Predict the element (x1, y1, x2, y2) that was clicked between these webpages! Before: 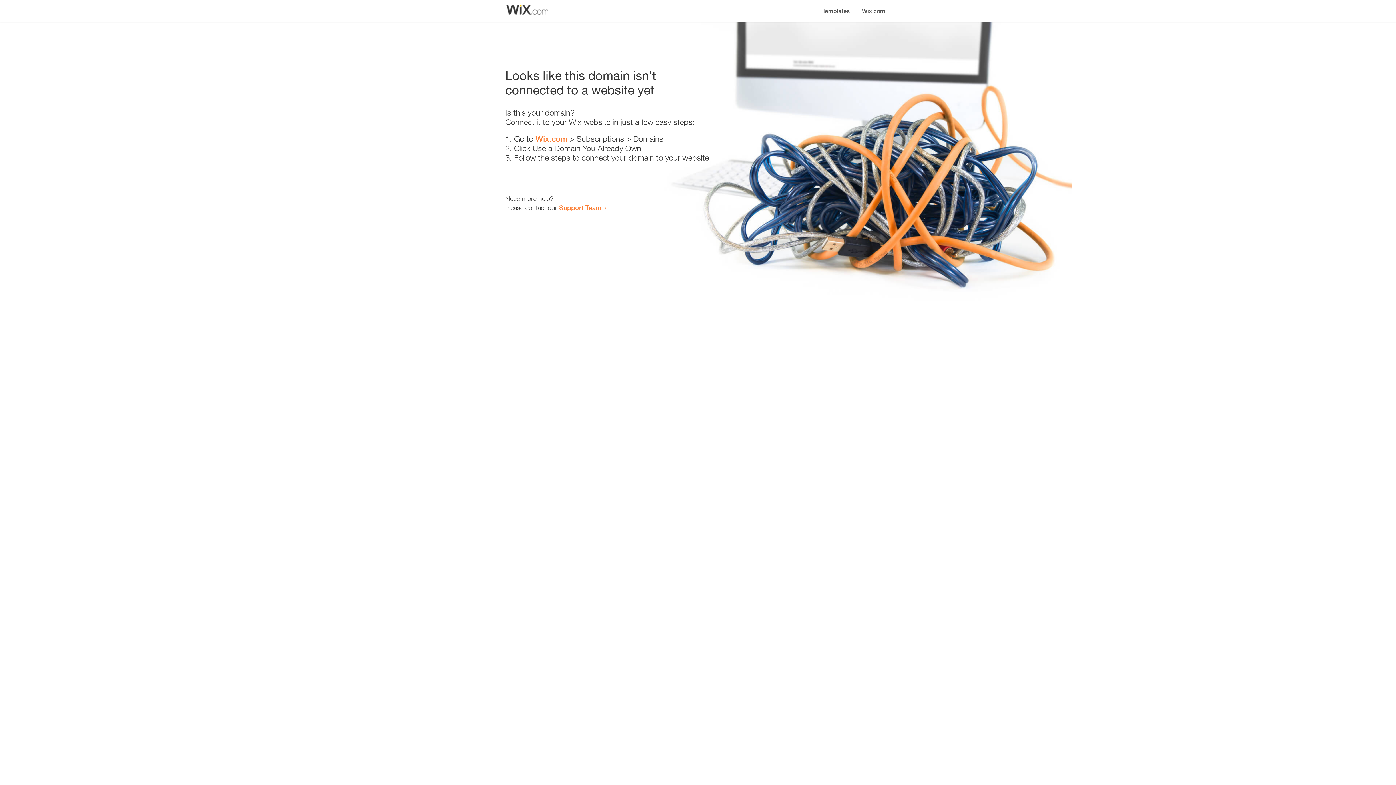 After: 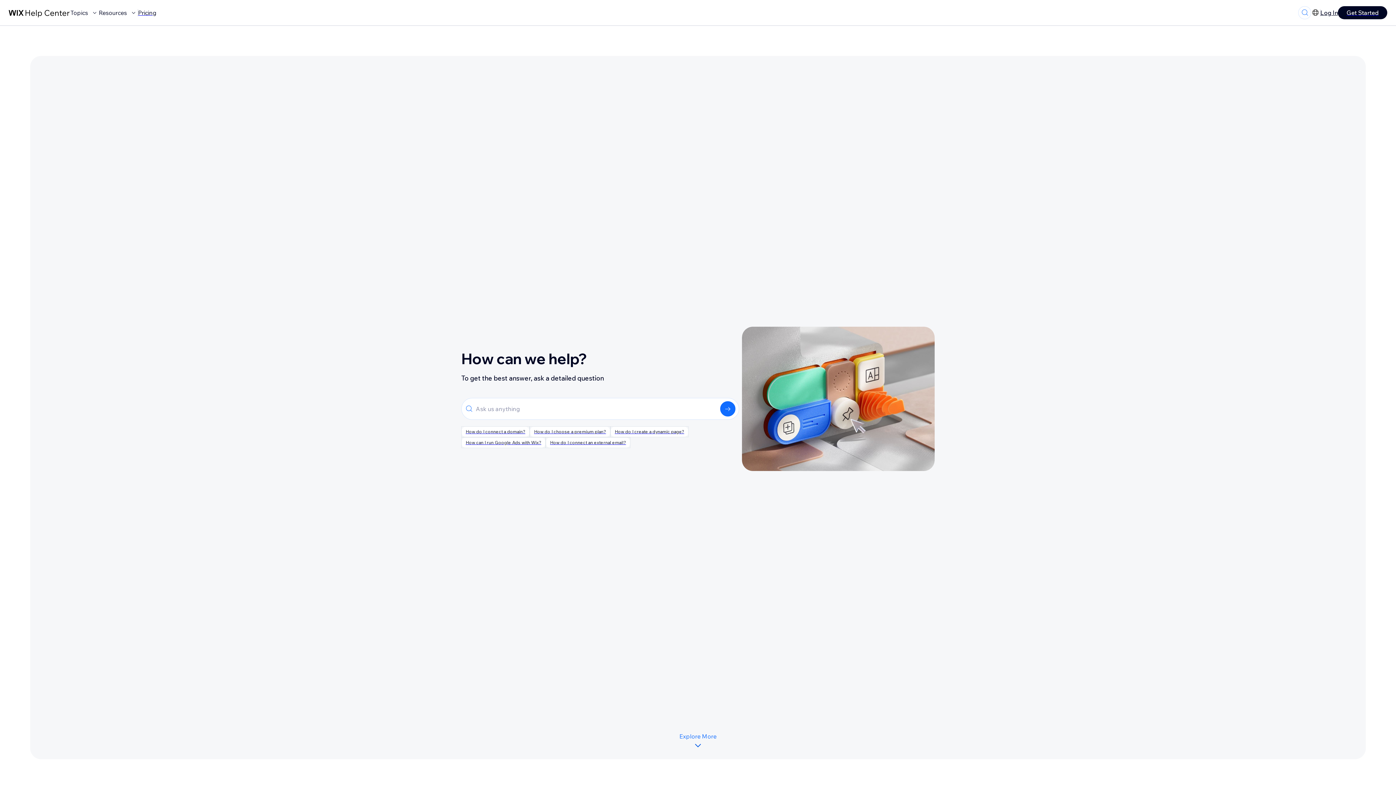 Action: label: Support Team bbox: (559, 203, 601, 211)